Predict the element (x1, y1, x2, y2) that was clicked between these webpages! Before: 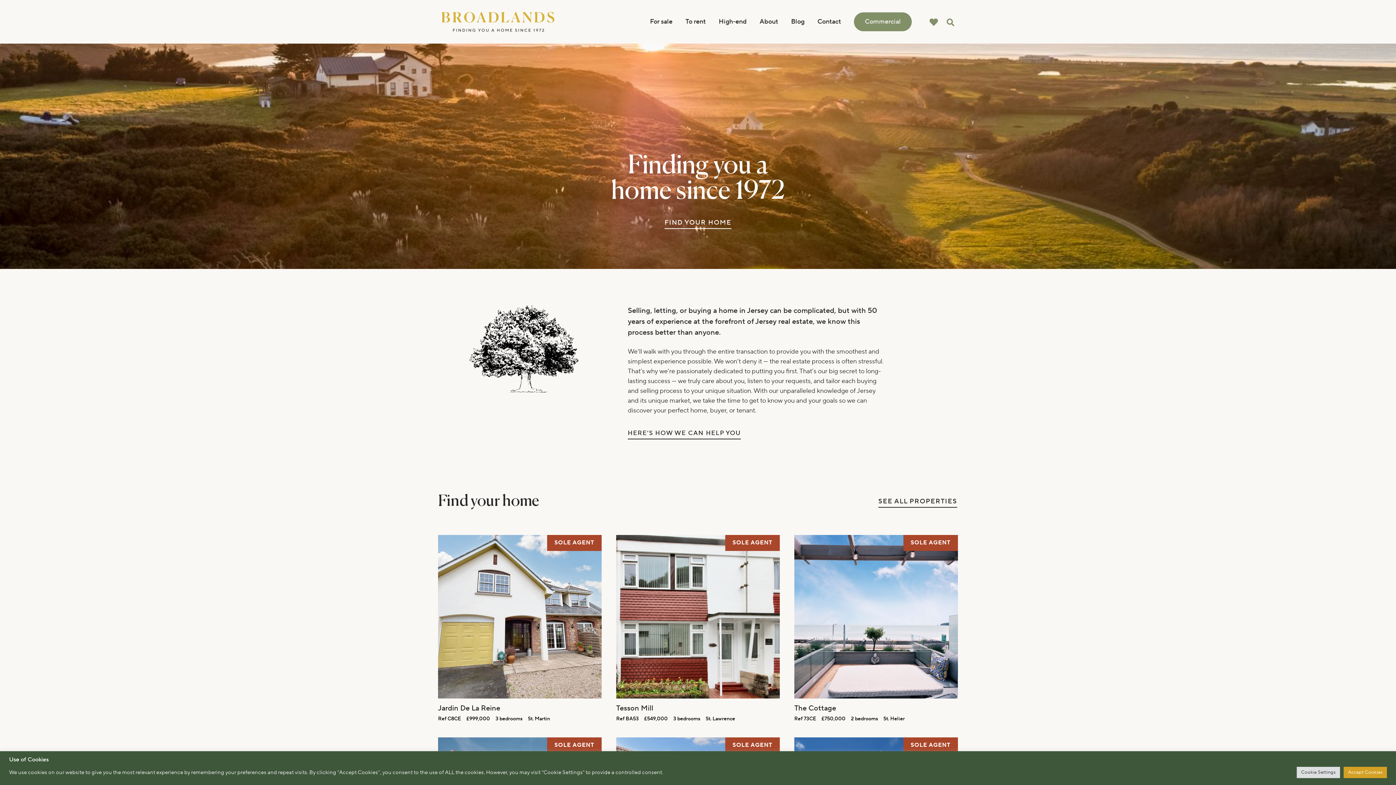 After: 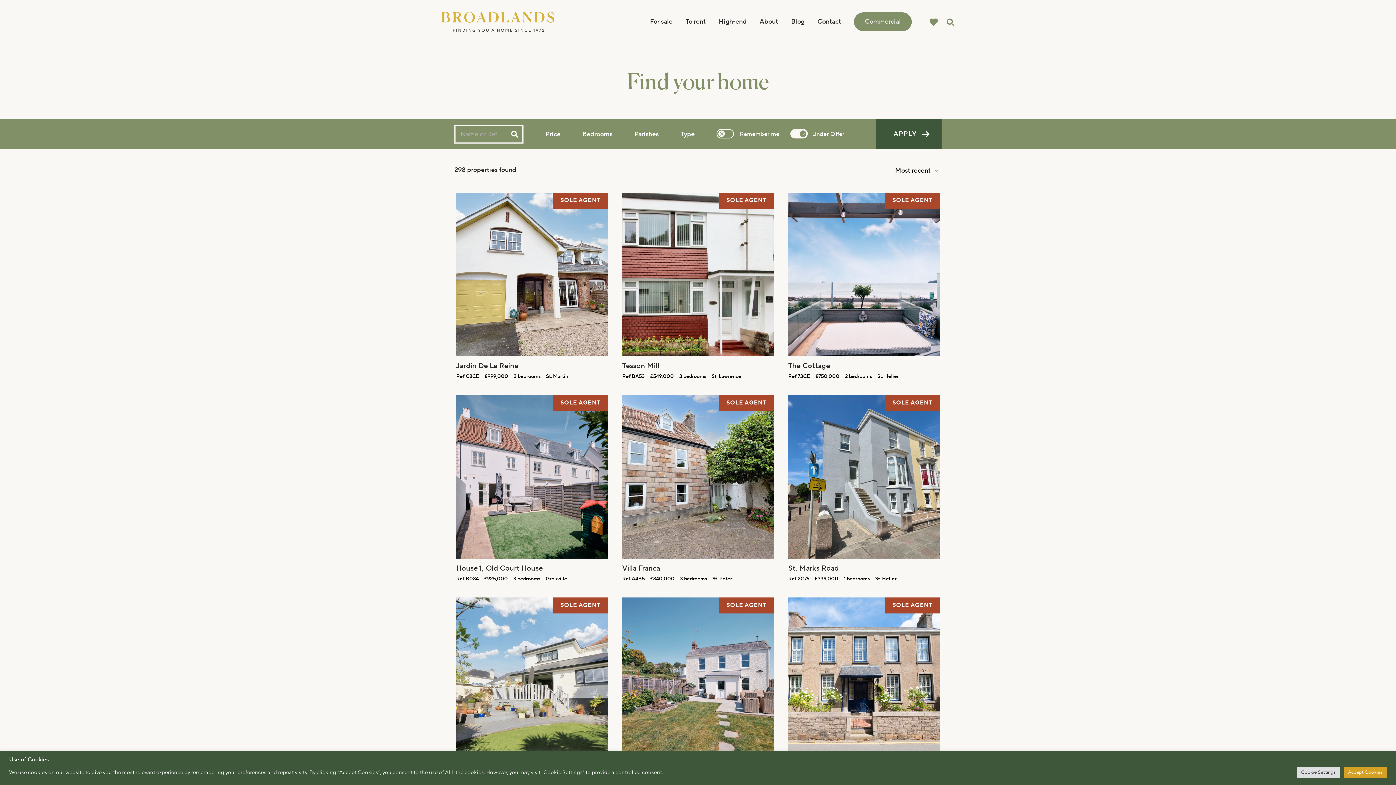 Action: bbox: (664, 217, 731, 229) label: FIND YOUR HOME